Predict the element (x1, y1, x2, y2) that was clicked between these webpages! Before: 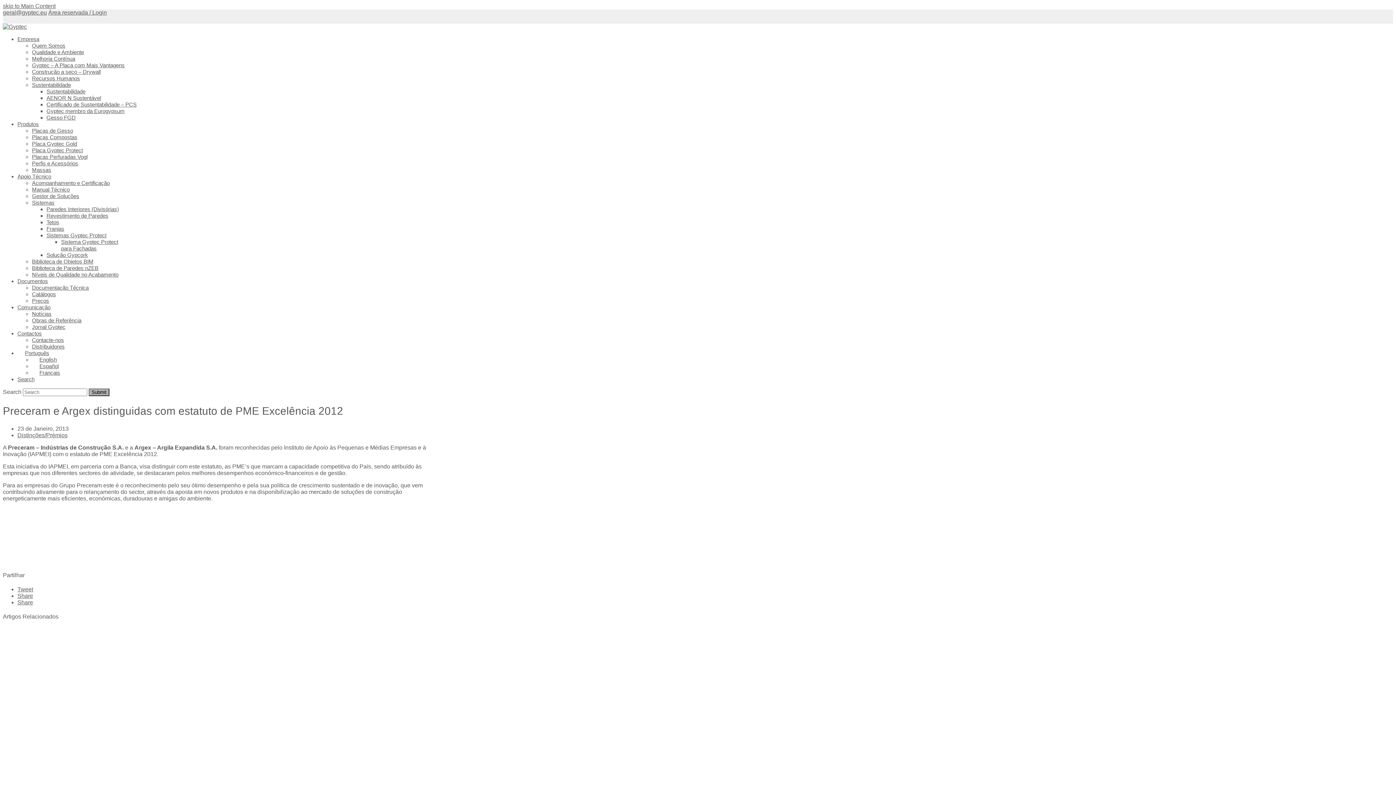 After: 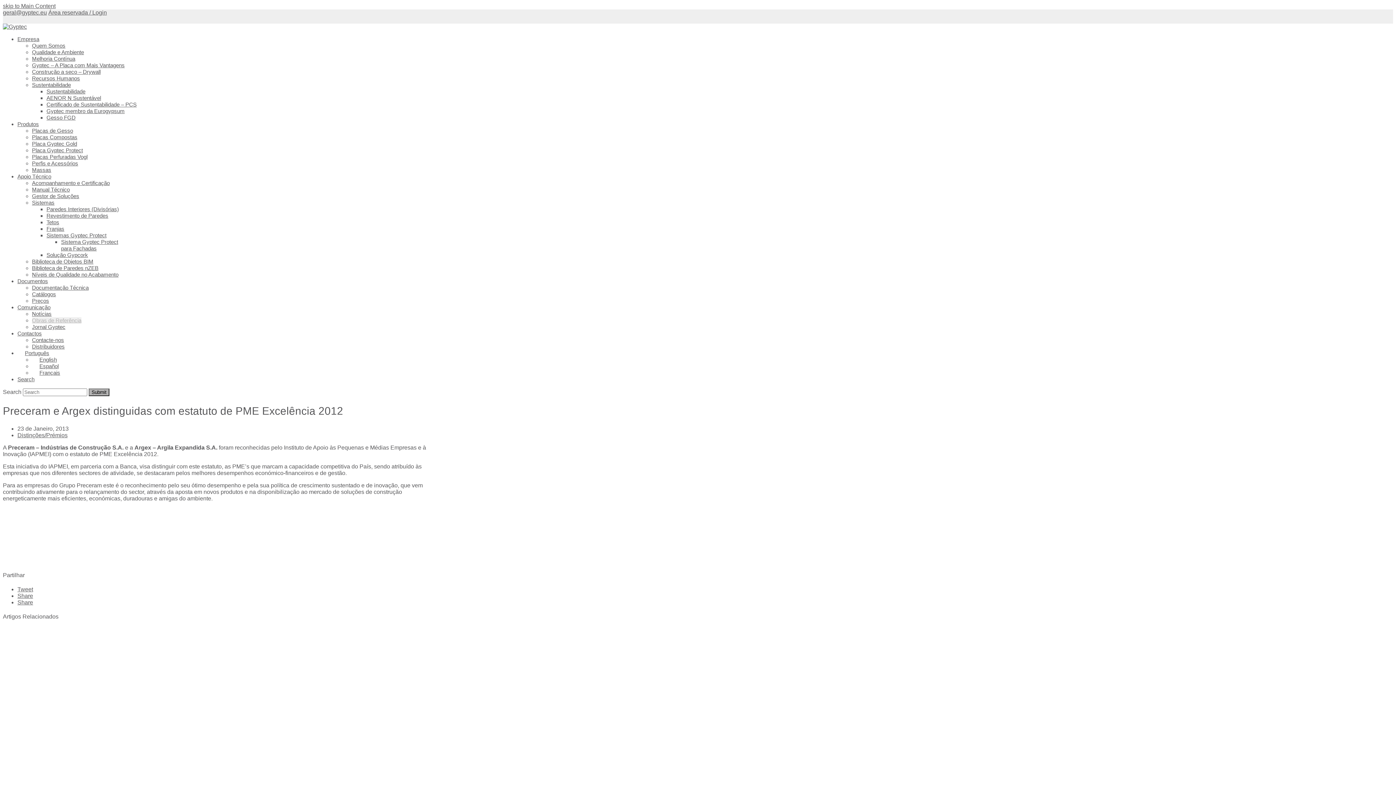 Action: label: Obras de Referência bbox: (32, 317, 81, 323)